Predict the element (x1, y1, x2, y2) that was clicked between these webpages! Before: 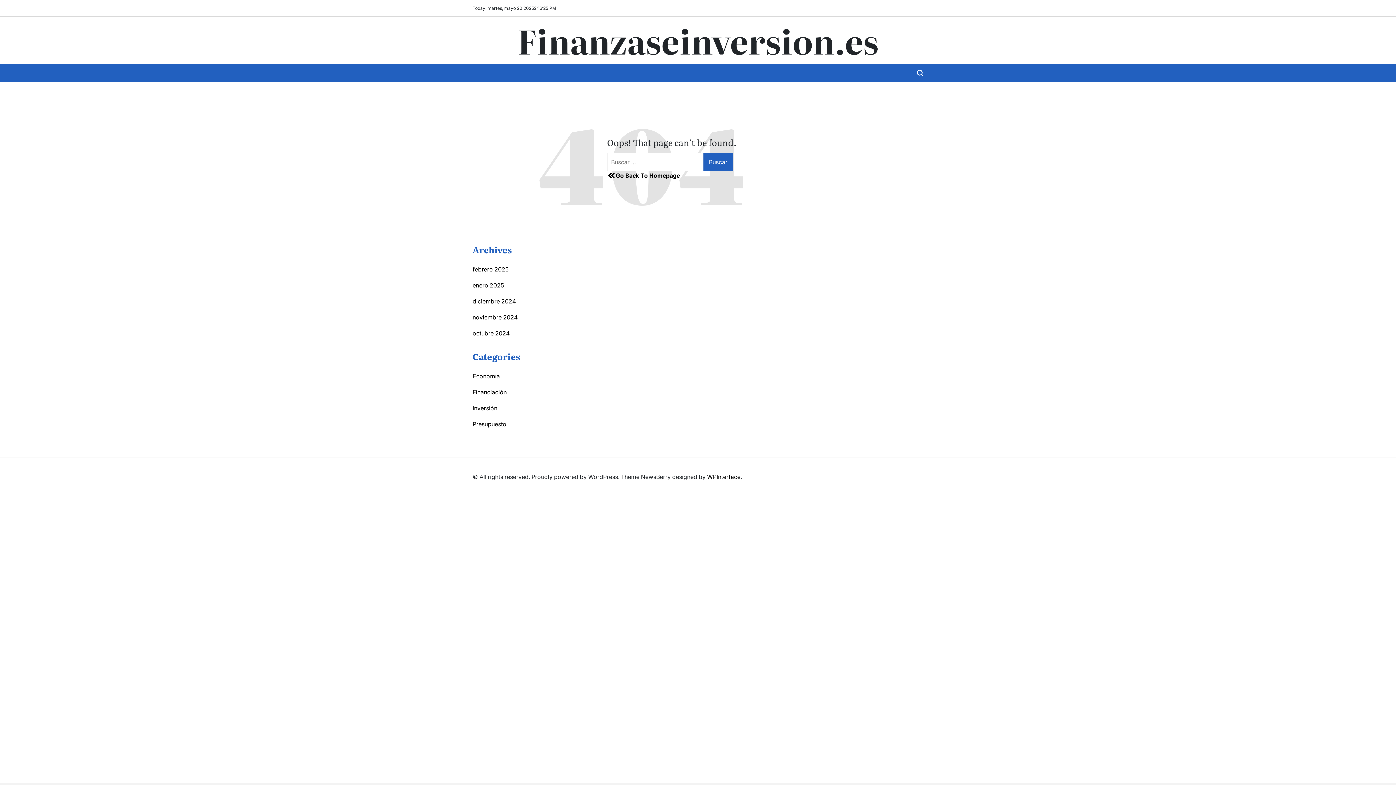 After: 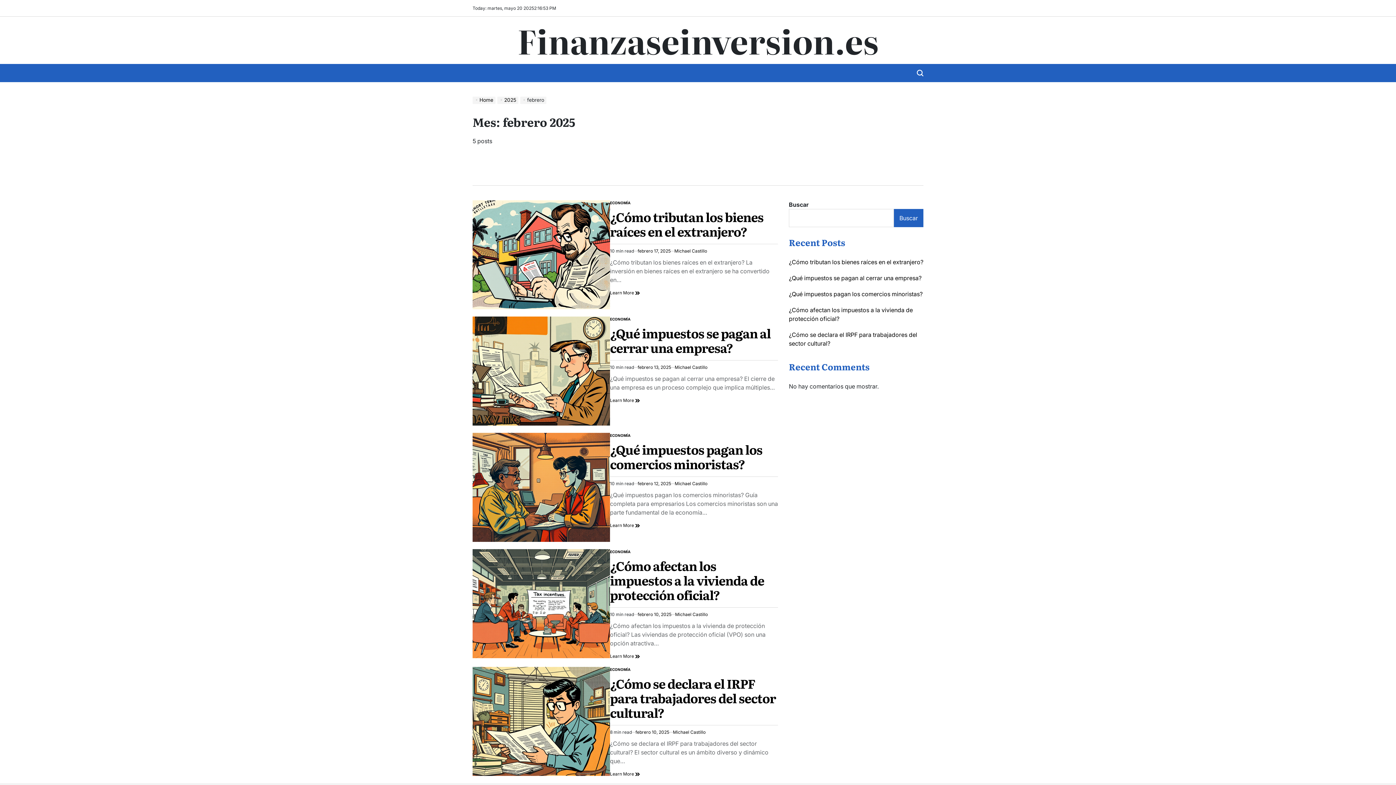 Action: label: febrero 2025 bbox: (472, 265, 508, 273)